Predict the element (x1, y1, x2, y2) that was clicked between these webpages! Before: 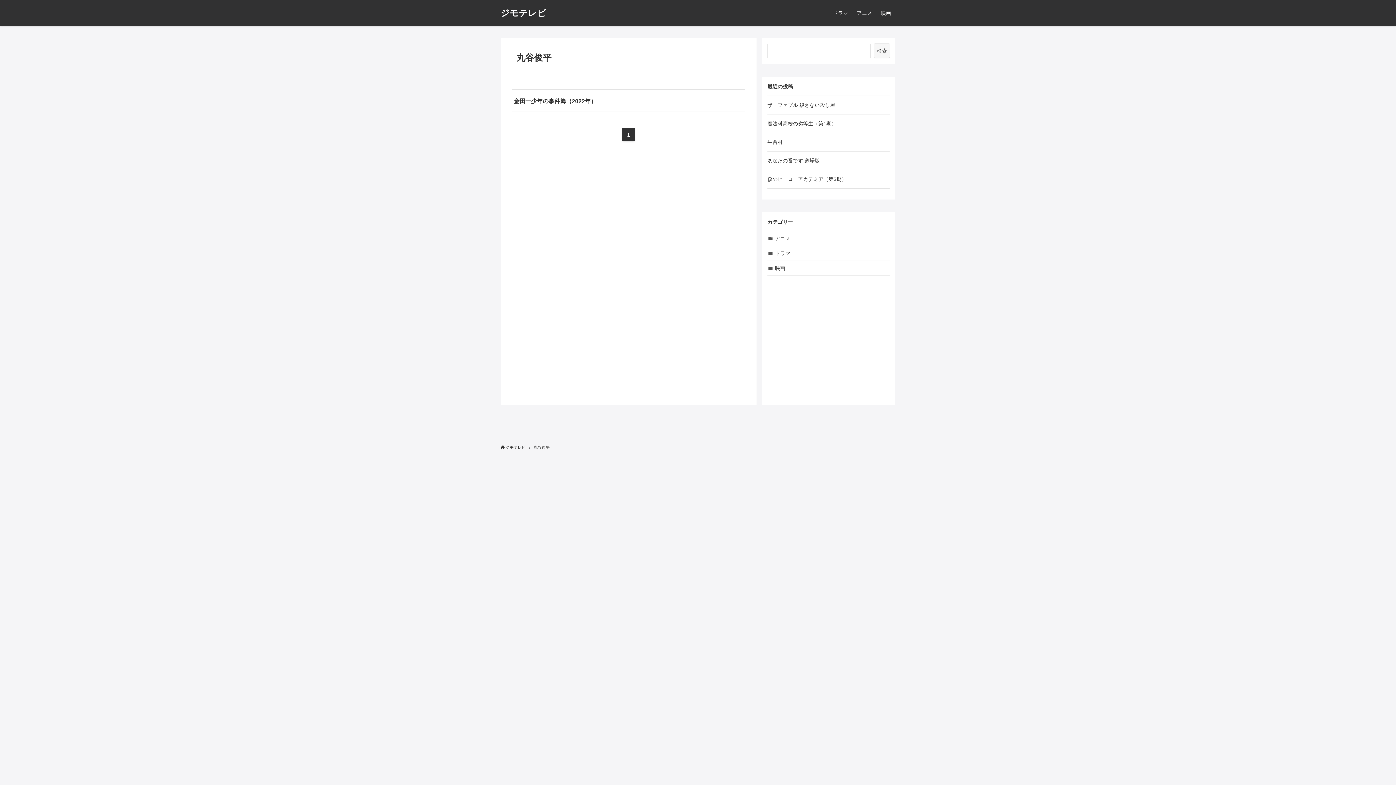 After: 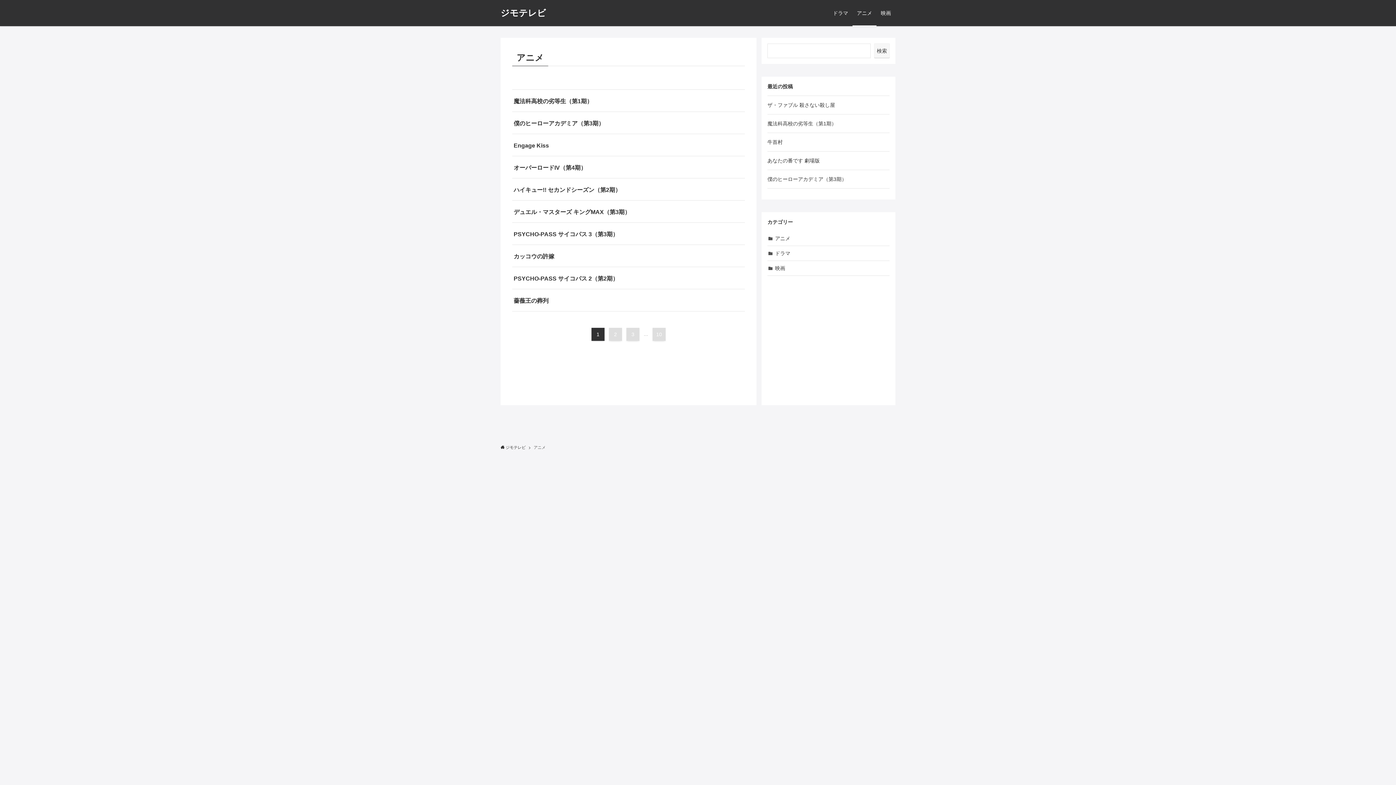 Action: label: アニメ bbox: (852, 0, 876, 26)